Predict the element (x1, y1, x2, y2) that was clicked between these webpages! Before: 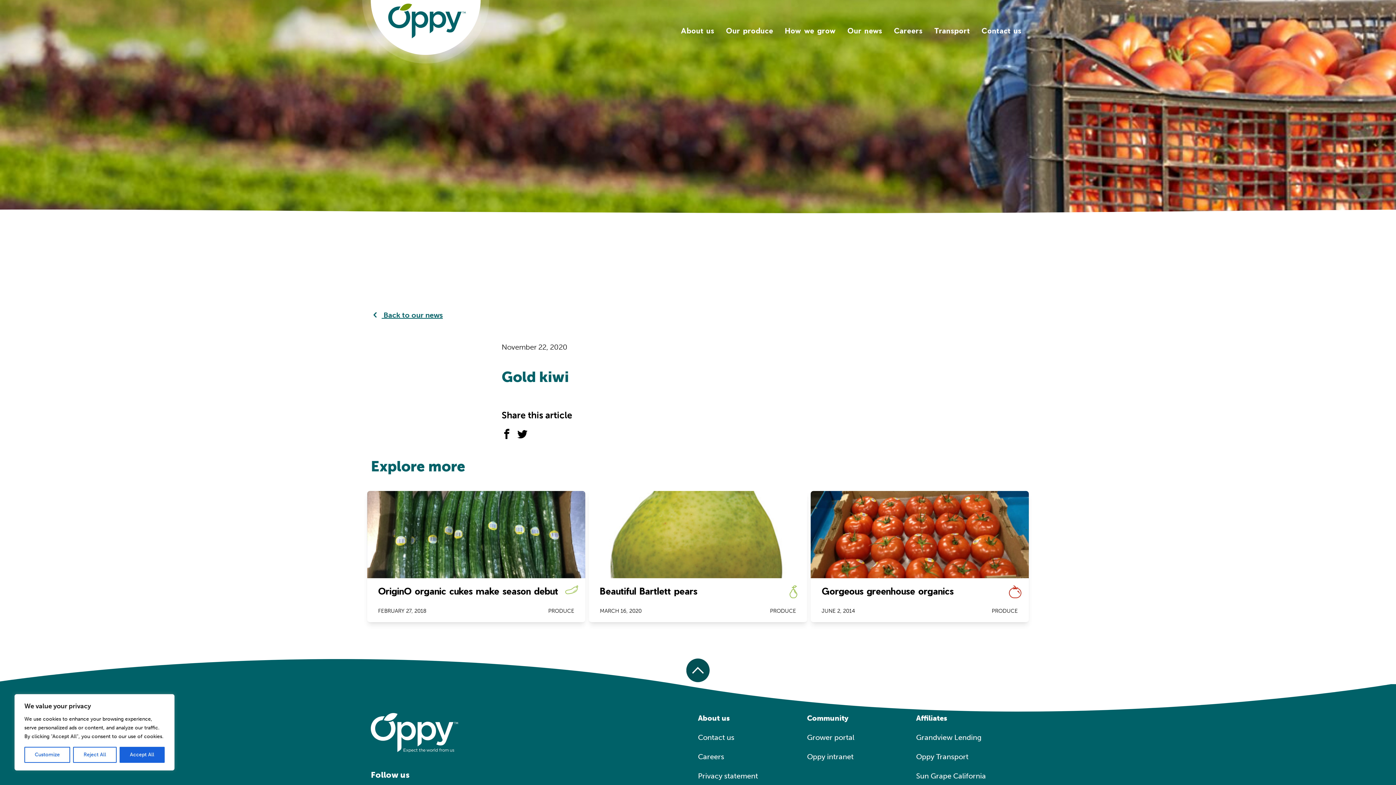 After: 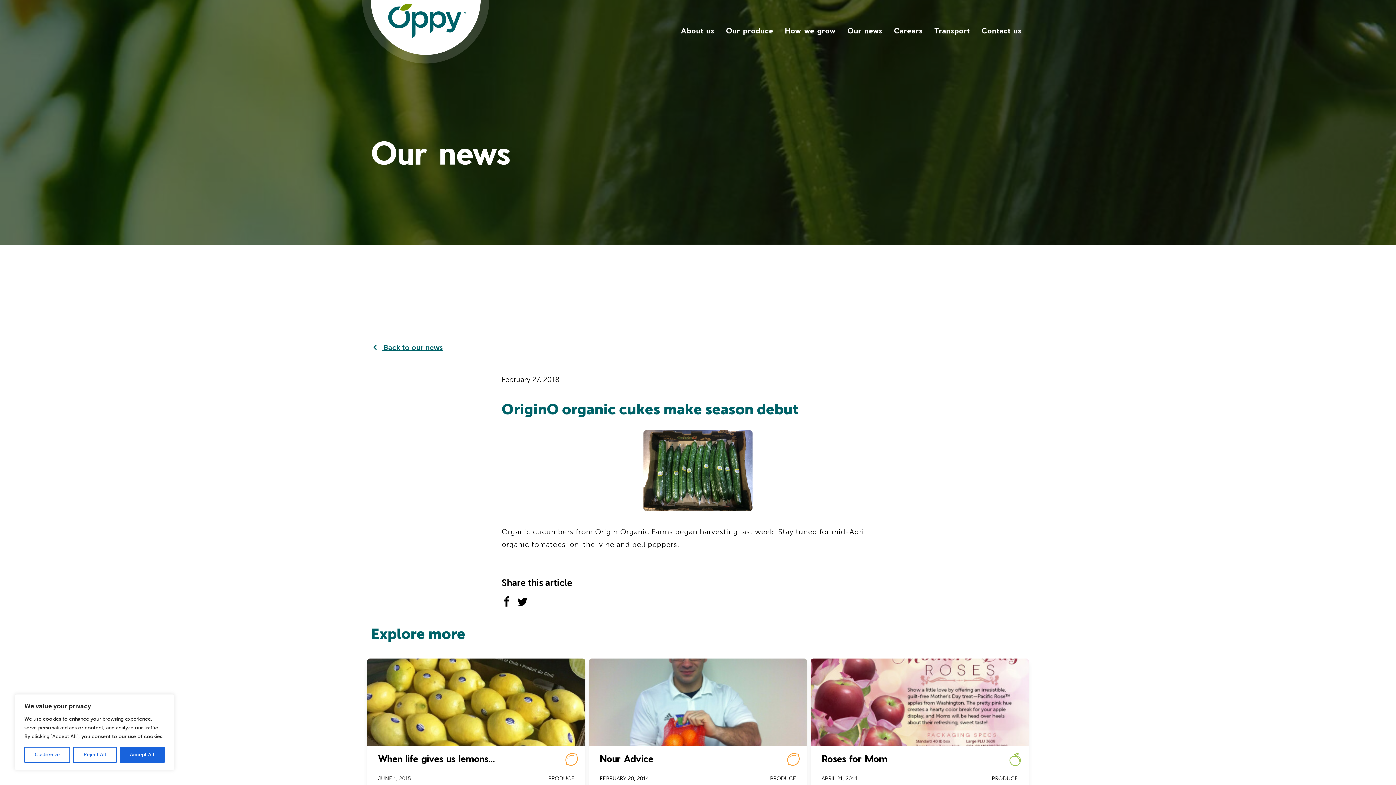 Action: bbox: (367, 491, 585, 622) label: OriginO organic cukes make season debut
FEBRUARY 27, 2018
PRODUCE